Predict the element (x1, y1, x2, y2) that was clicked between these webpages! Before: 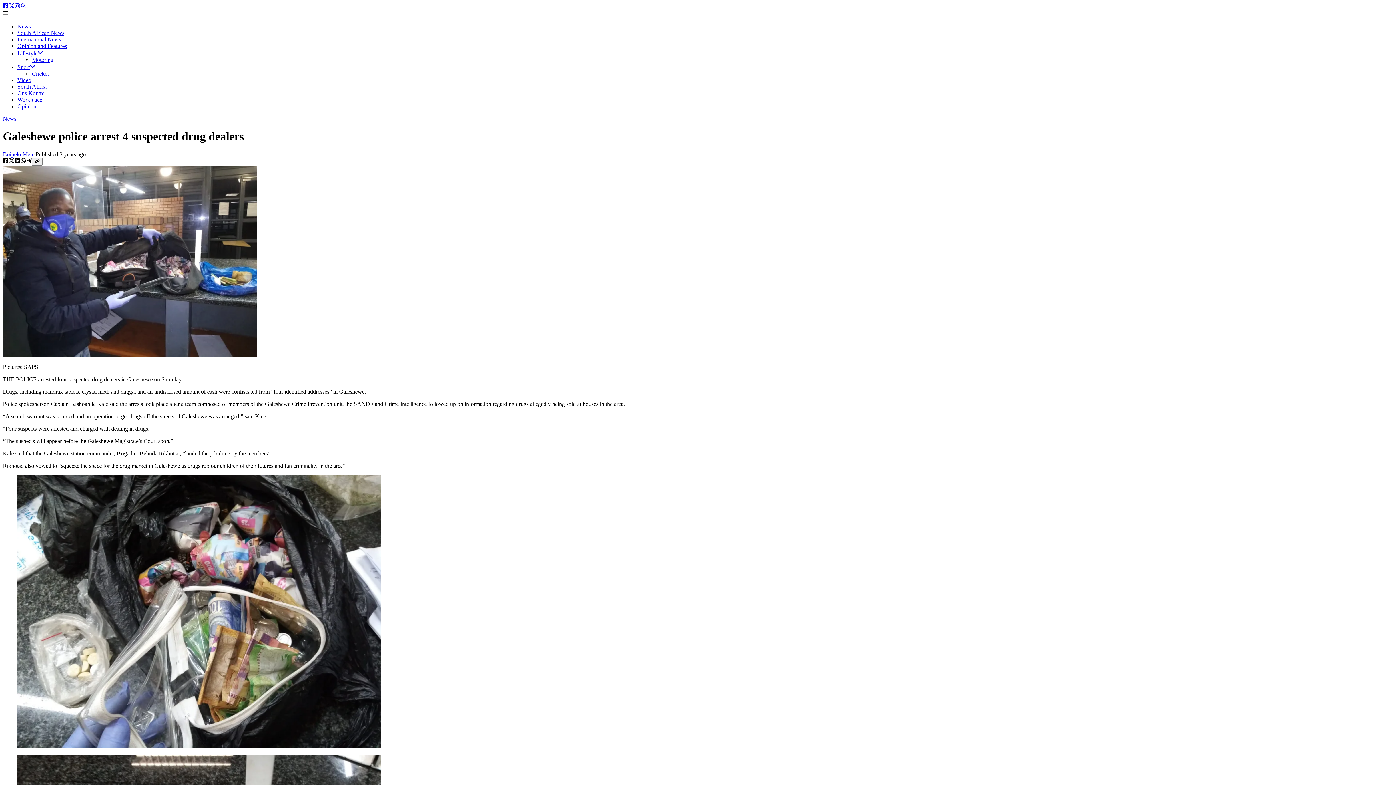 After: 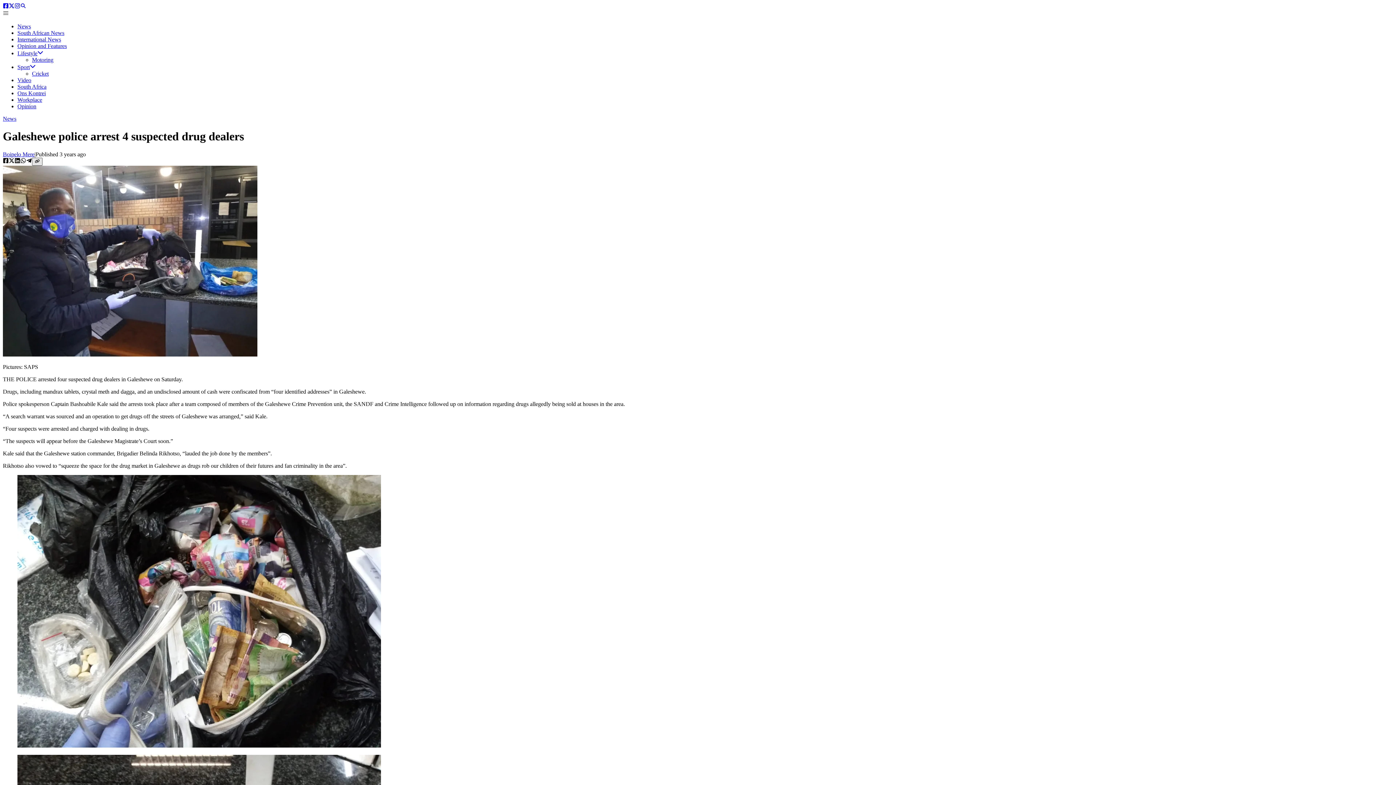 Action: bbox: (32, 157, 42, 165)